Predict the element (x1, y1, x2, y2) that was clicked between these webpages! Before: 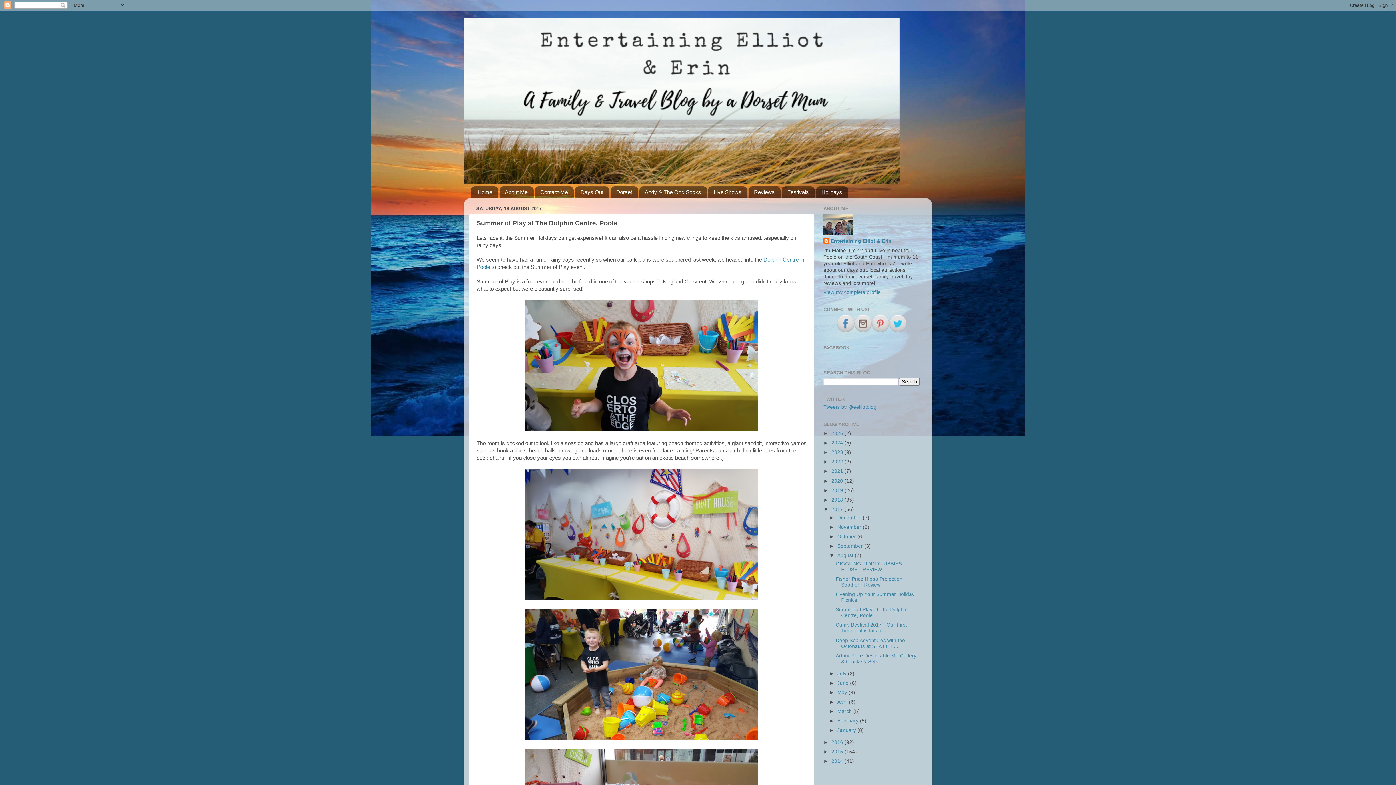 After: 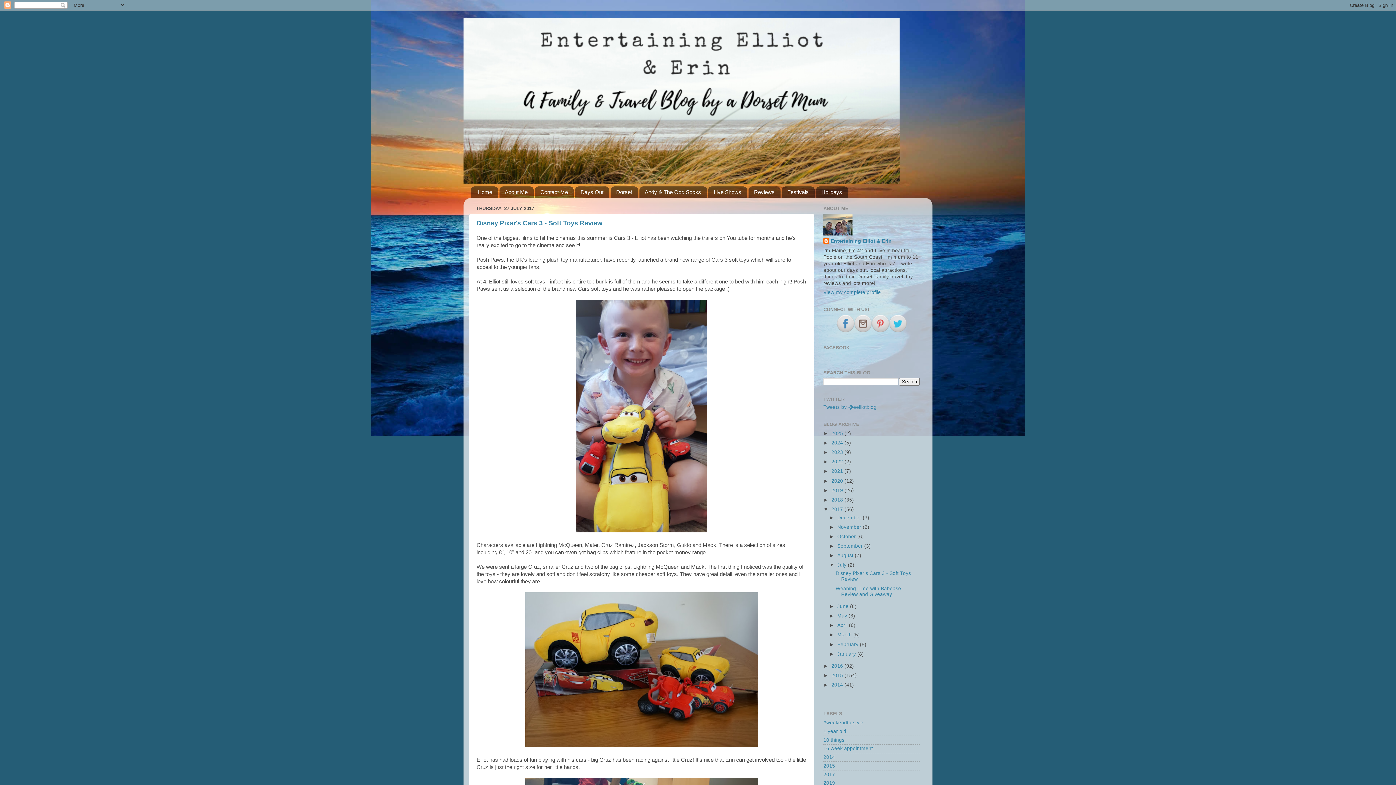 Action: label: July  bbox: (837, 671, 848, 676)